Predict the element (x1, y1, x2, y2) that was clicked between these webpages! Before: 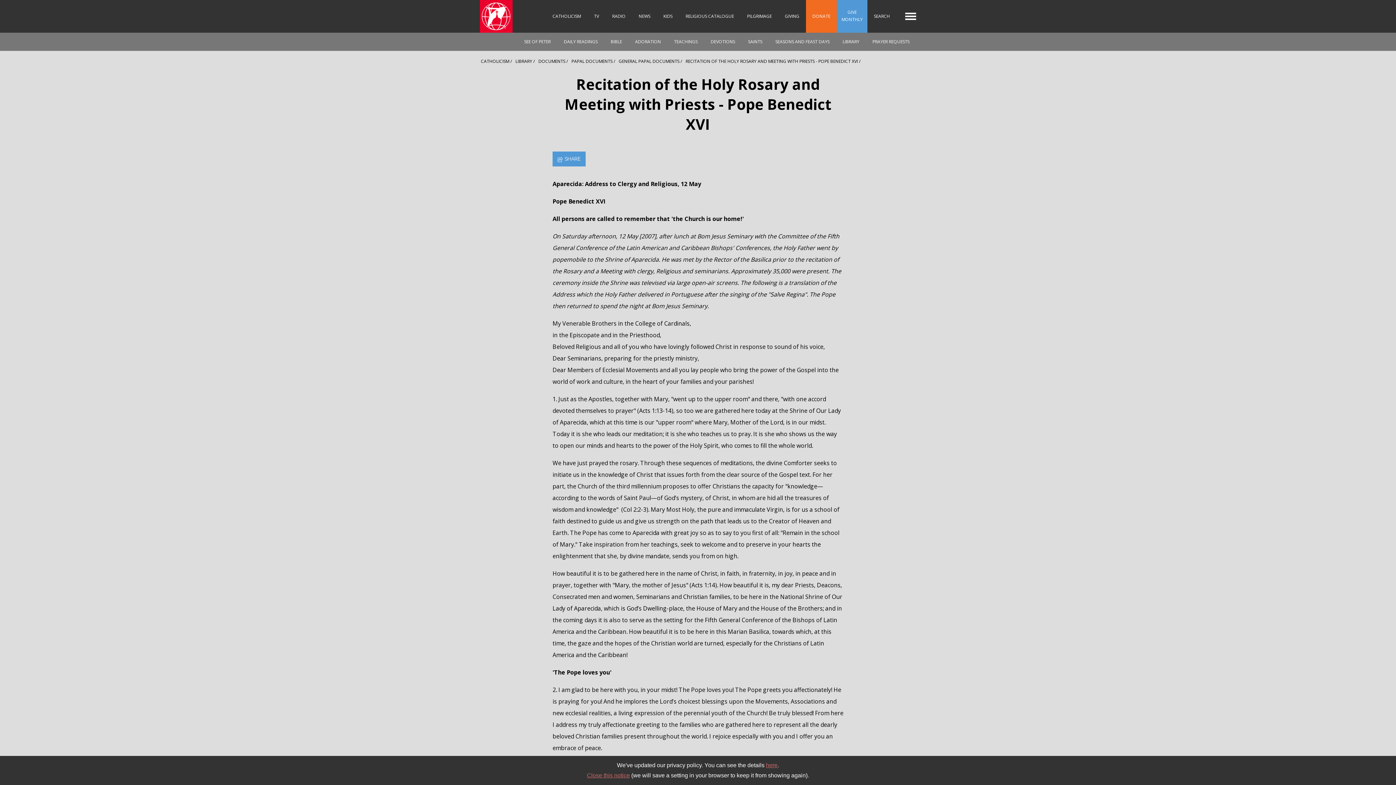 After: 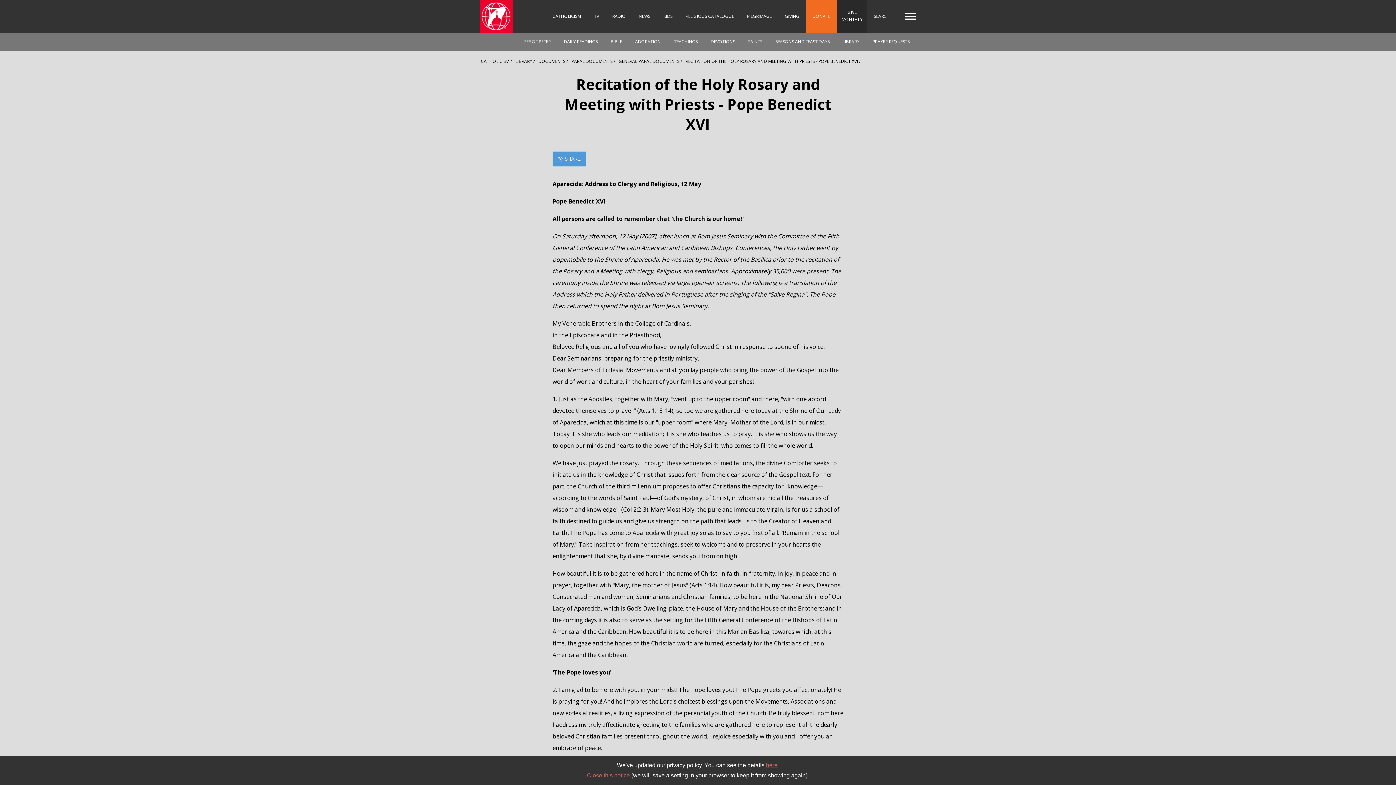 Action: label: GIVE MONTHLY bbox: (837, 0, 867, 32)